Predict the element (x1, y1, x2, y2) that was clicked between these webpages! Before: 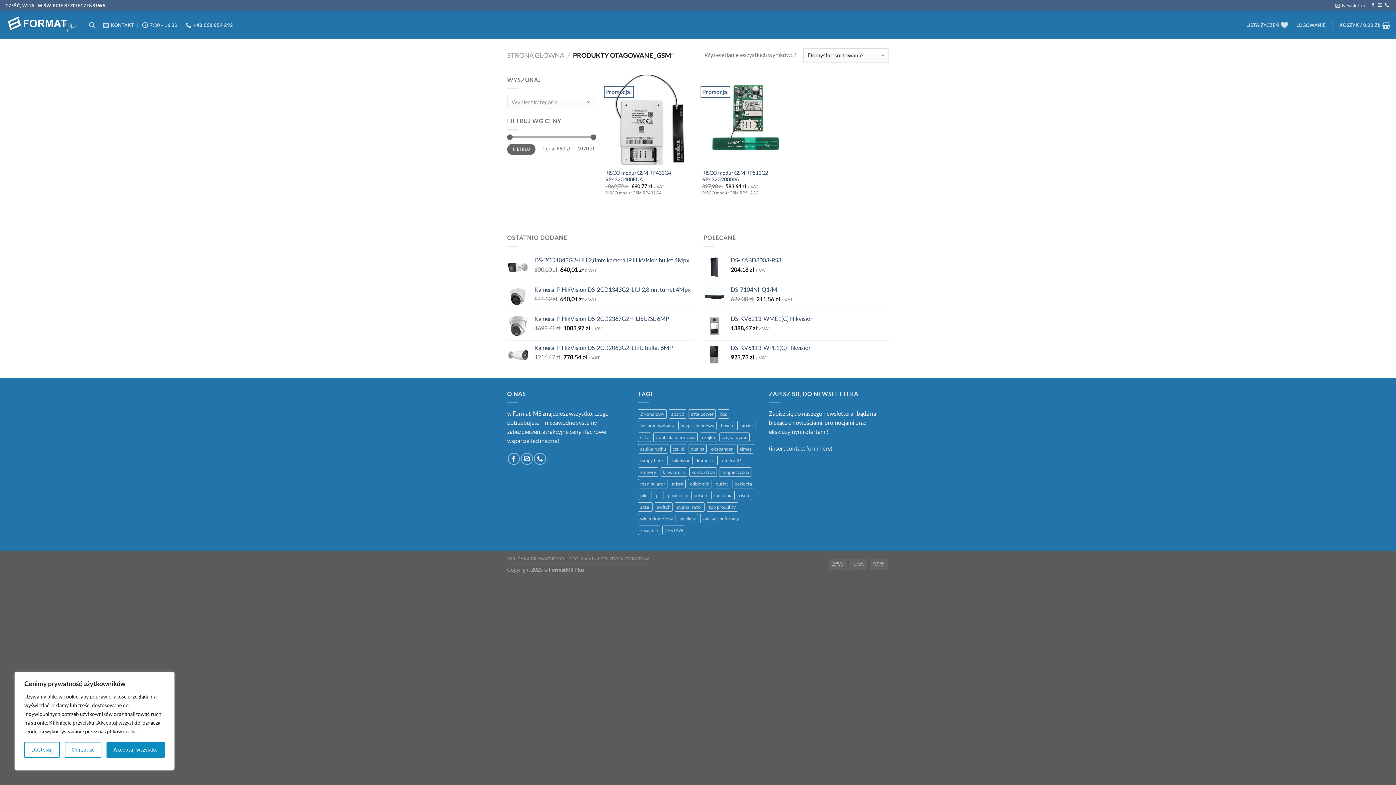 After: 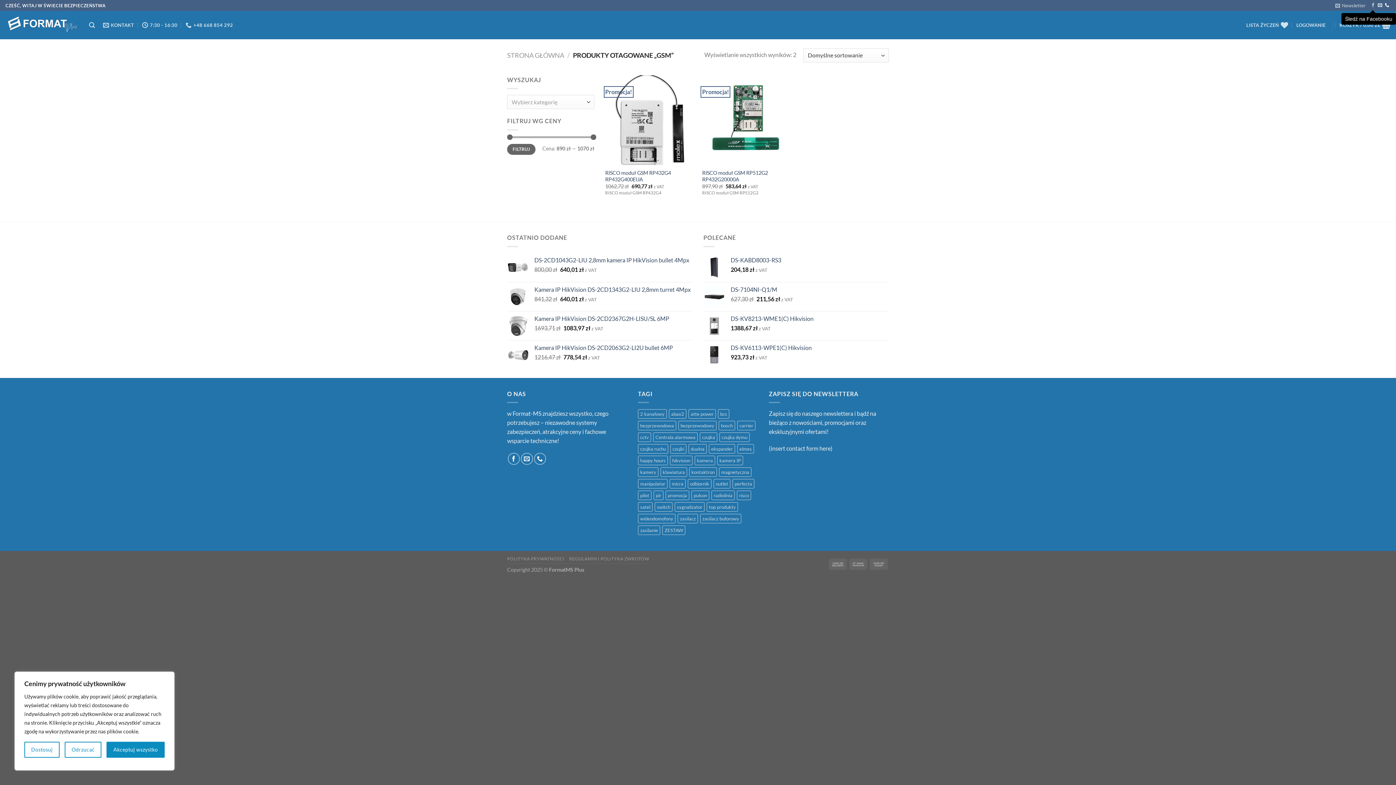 Action: label: Śledź na Facebooku bbox: (1371, 3, 1375, 8)